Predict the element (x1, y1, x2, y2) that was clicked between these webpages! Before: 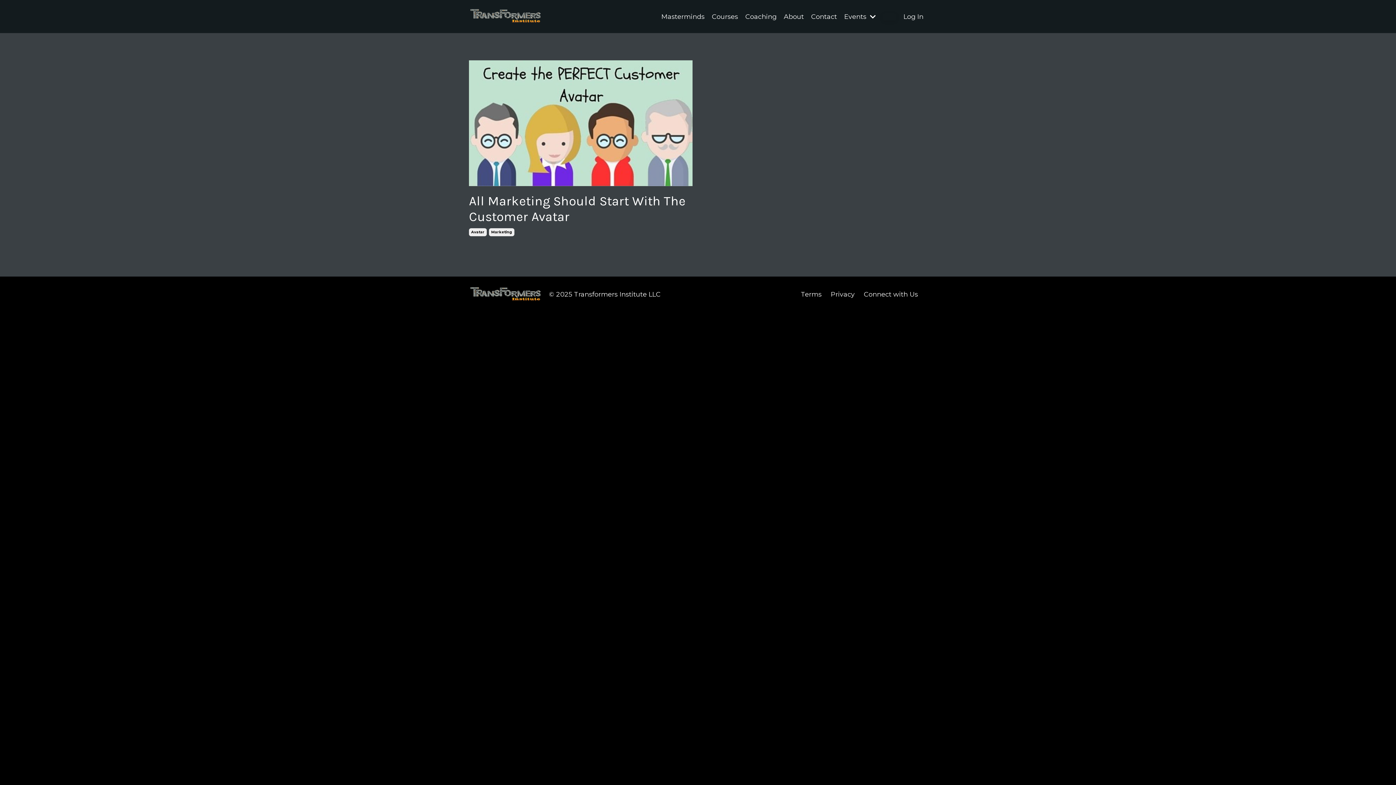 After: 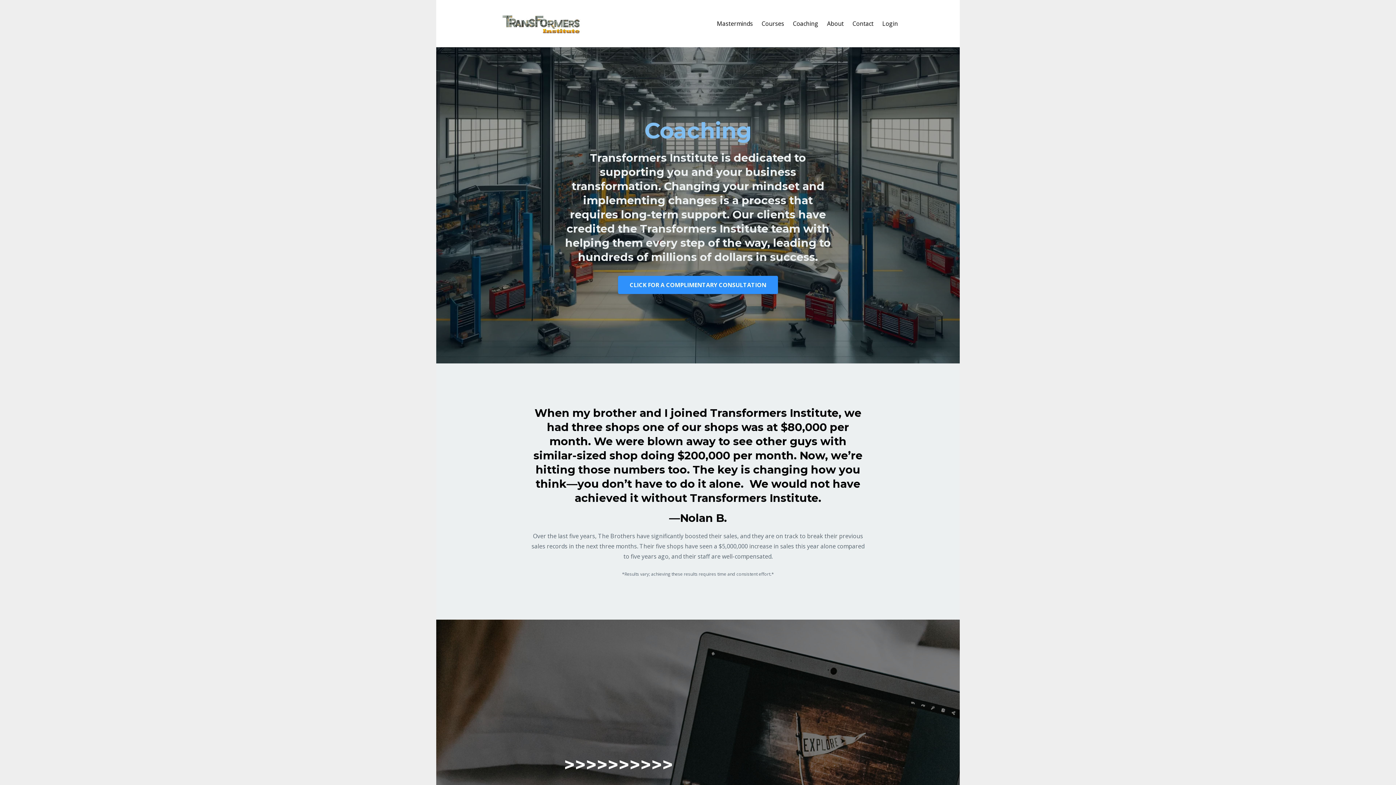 Action: label: Coaching bbox: (745, 11, 776, 21)